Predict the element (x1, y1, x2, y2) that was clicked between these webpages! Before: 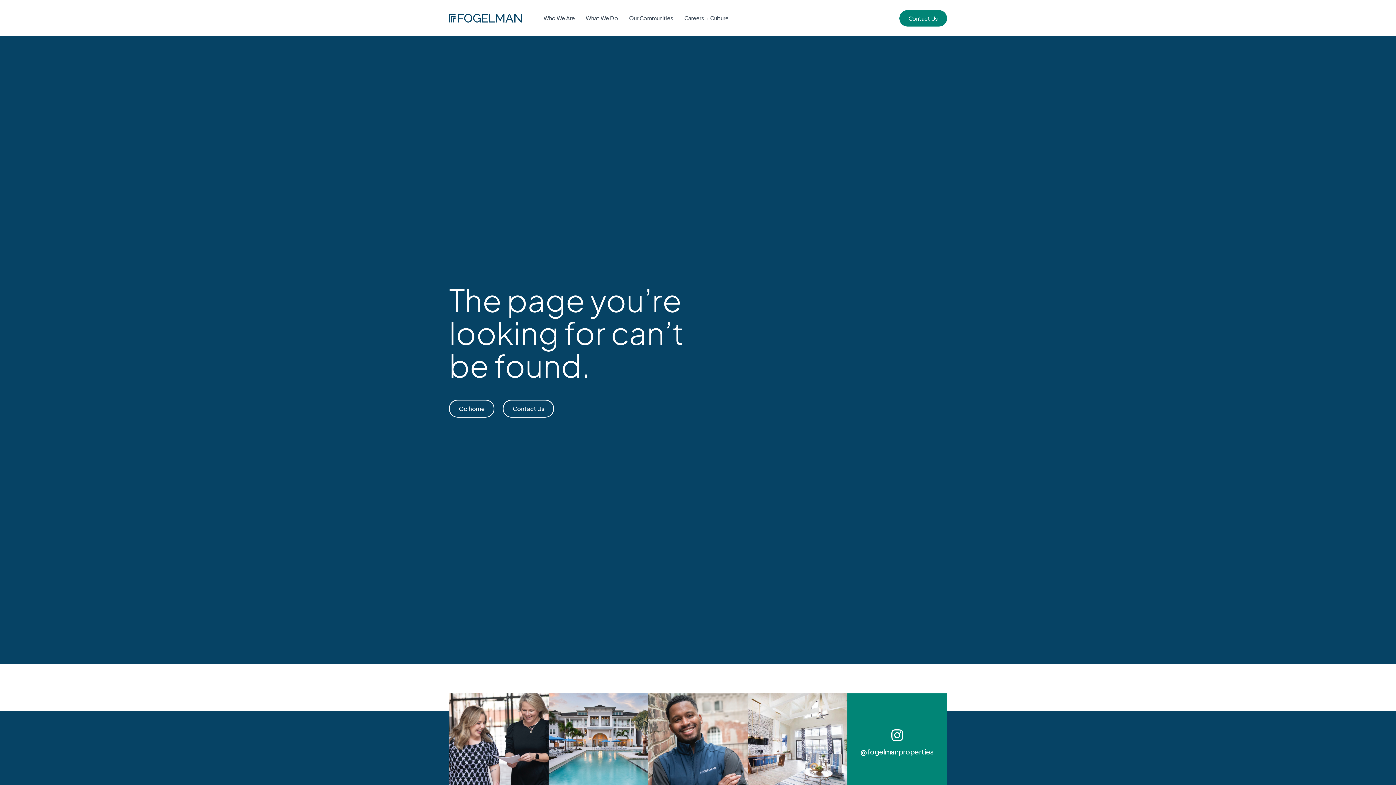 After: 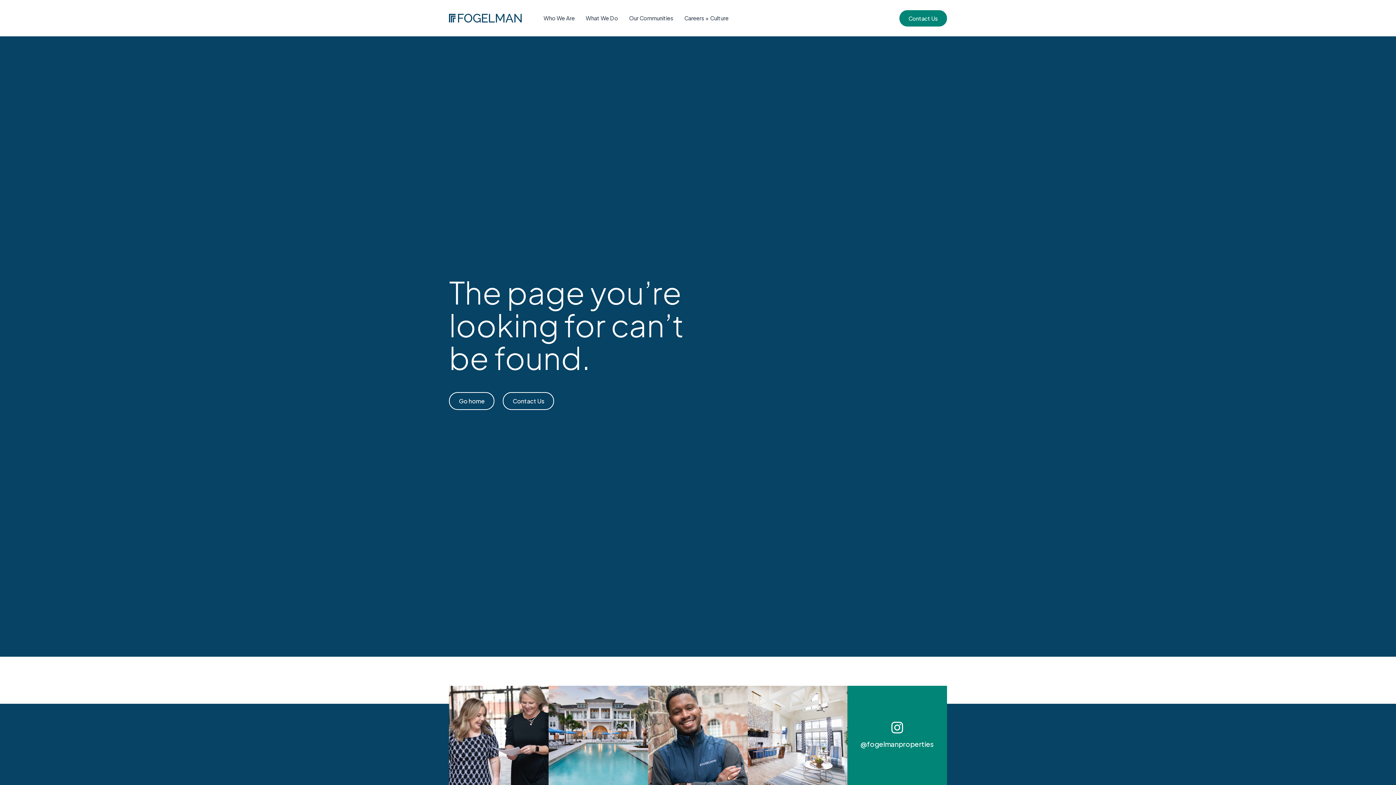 Action: bbox: (548, 693, 648, 793)